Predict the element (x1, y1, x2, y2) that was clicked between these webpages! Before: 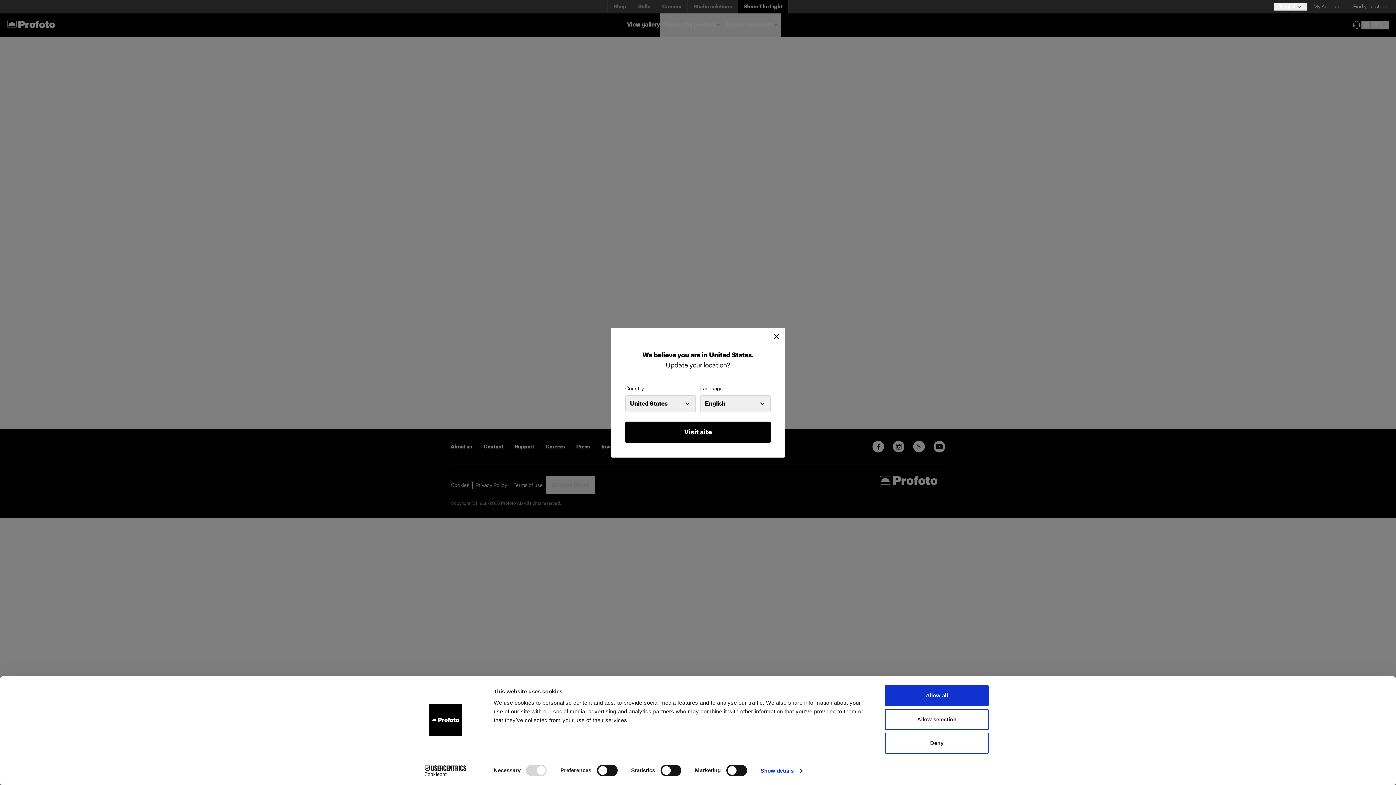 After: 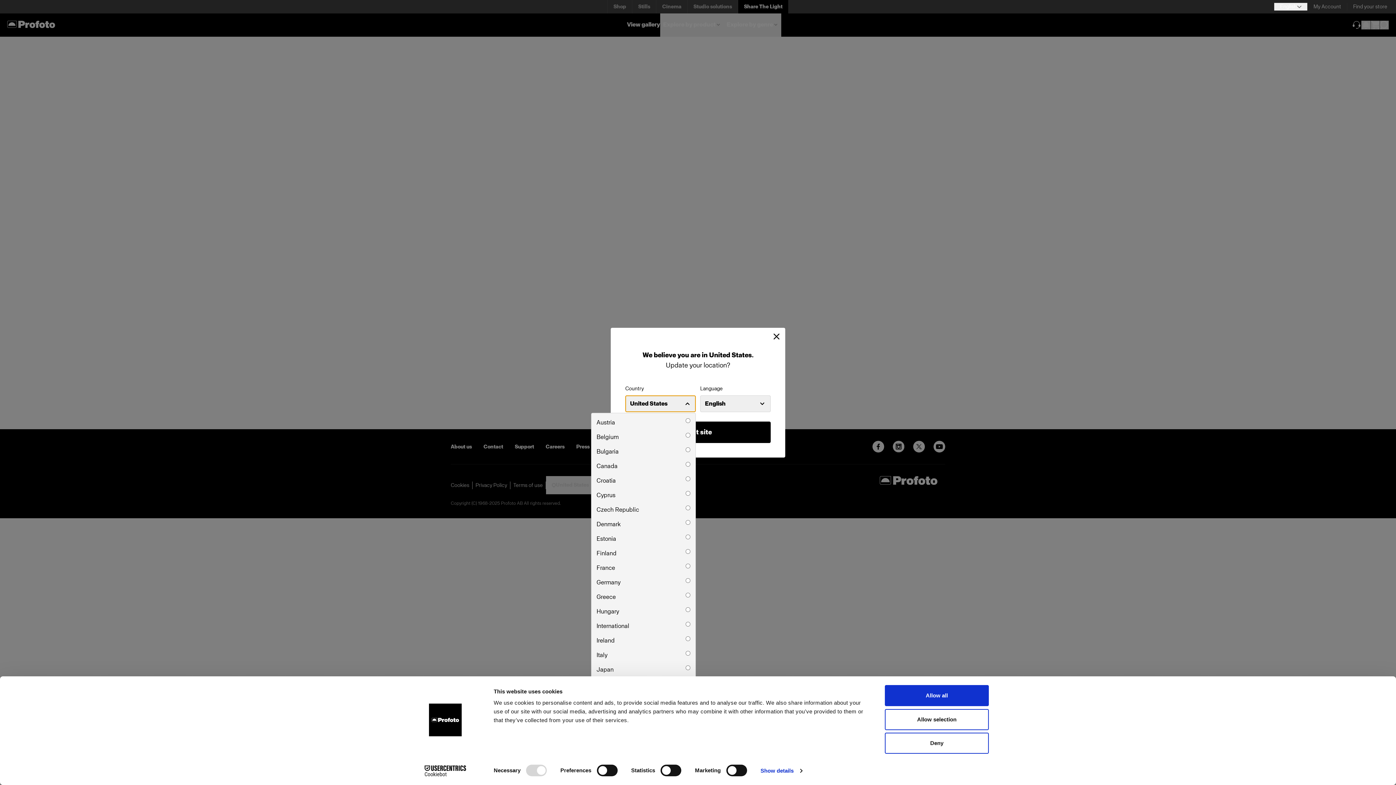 Action: bbox: (625, 395, 696, 412) label: United States